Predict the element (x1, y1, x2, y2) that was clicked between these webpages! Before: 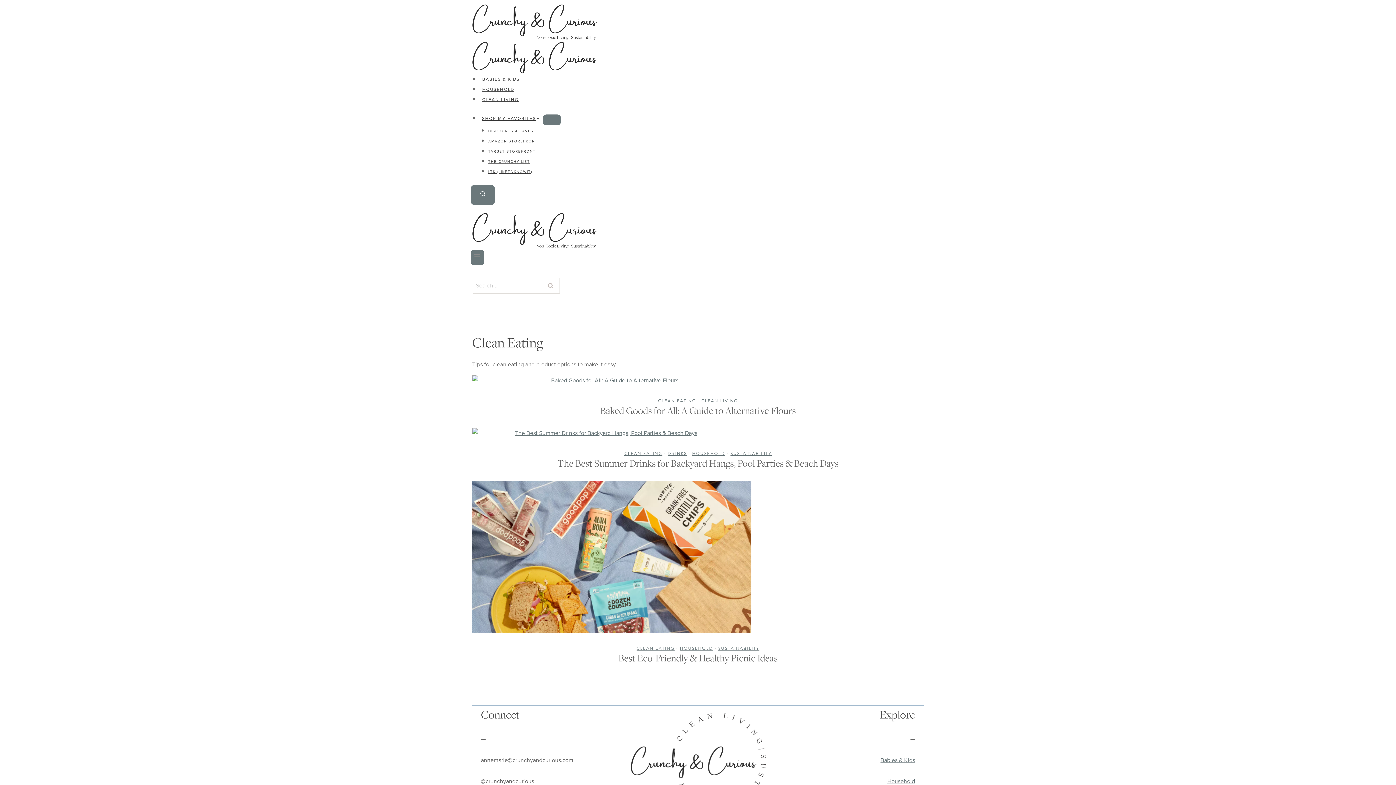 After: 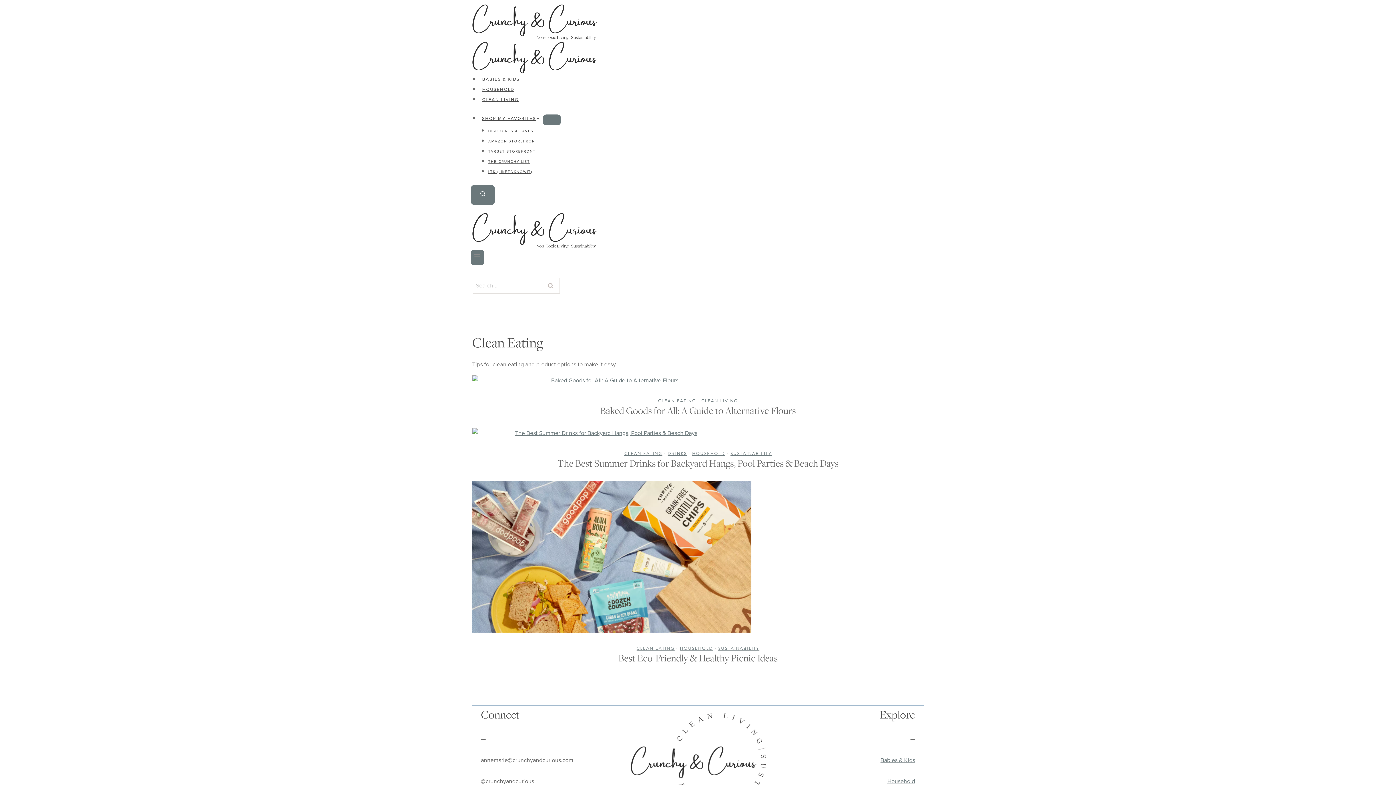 Action: bbox: (488, 145, 535, 157) label: TARGET STOREFRONT